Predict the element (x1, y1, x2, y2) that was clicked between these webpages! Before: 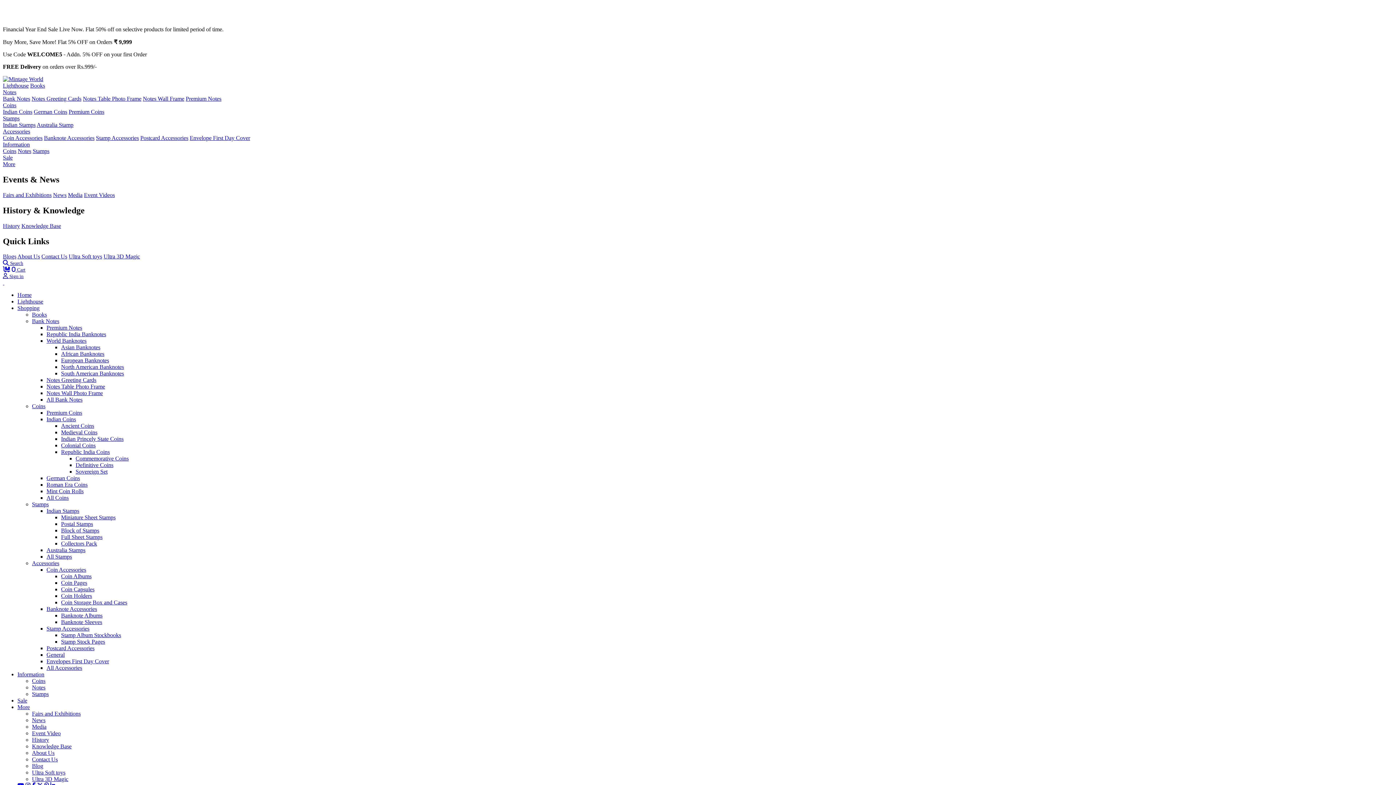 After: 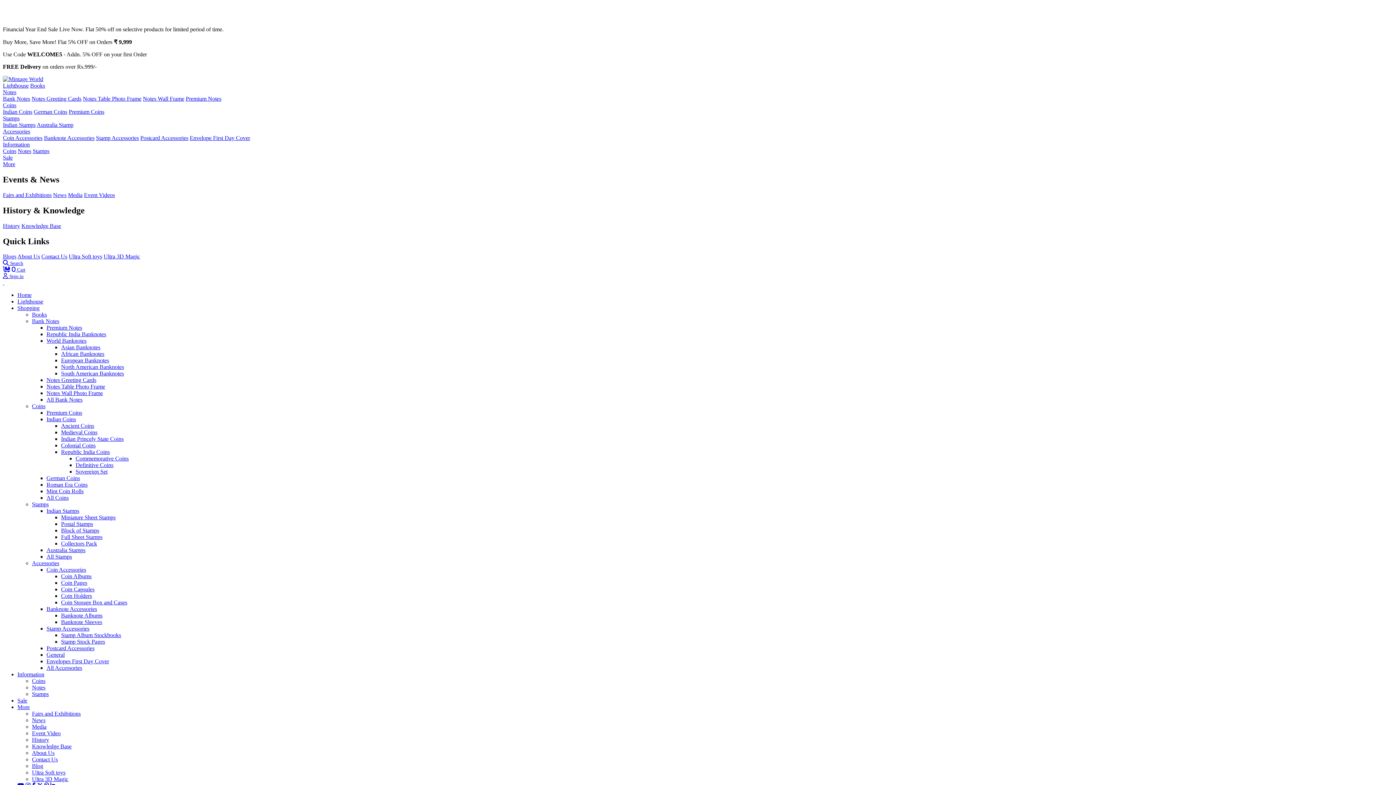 Action: label: Postcard Accessories bbox: (46, 645, 94, 651)